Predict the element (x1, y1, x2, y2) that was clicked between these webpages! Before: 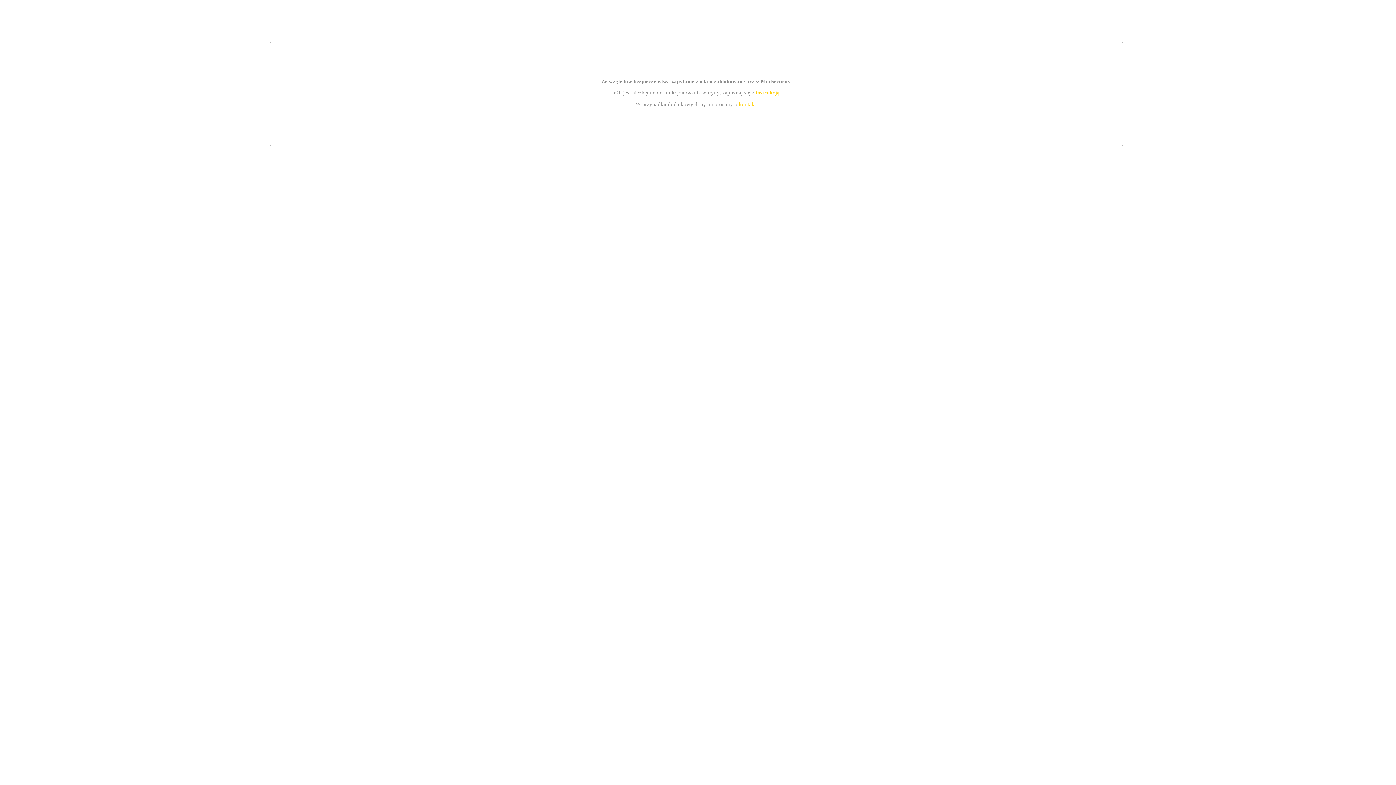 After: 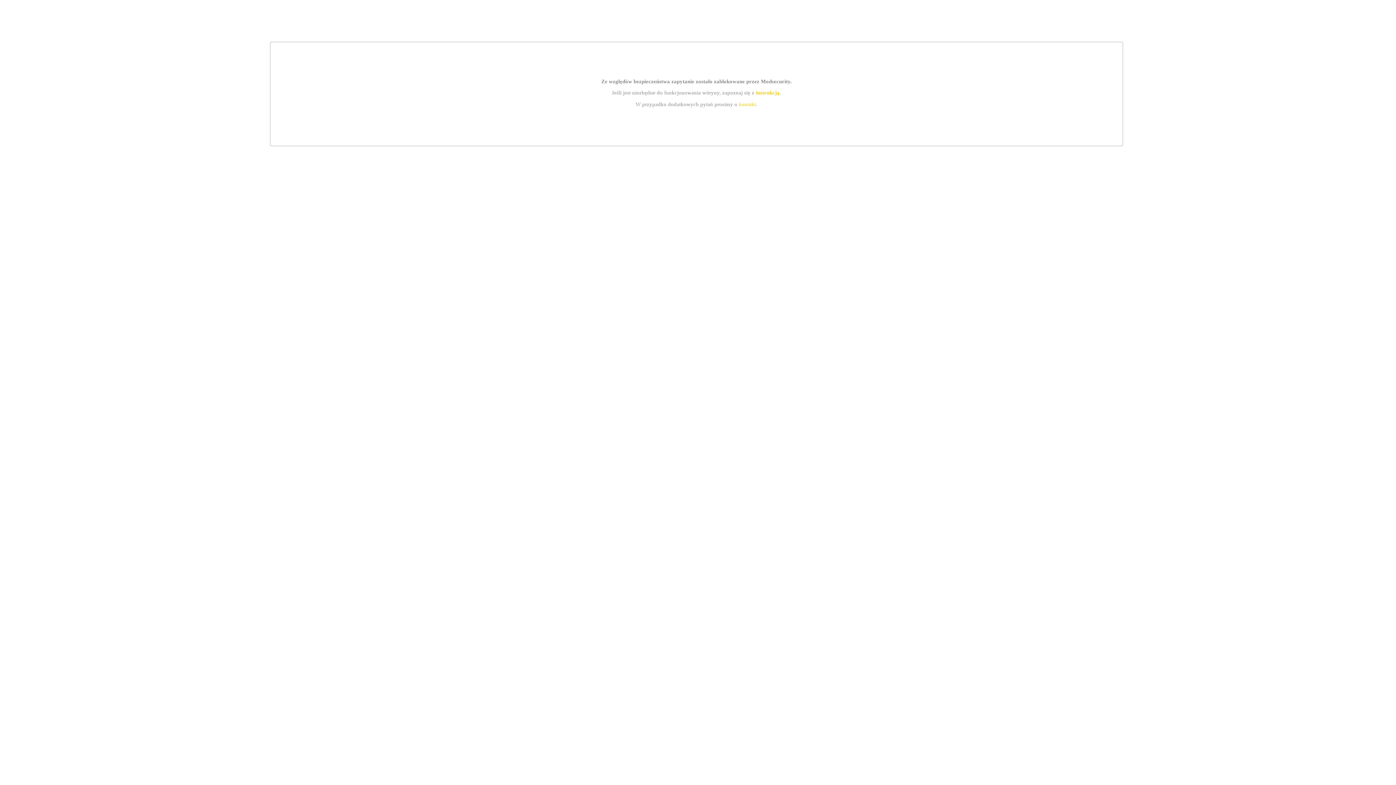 Action: bbox: (739, 101, 756, 107) label: kontakt